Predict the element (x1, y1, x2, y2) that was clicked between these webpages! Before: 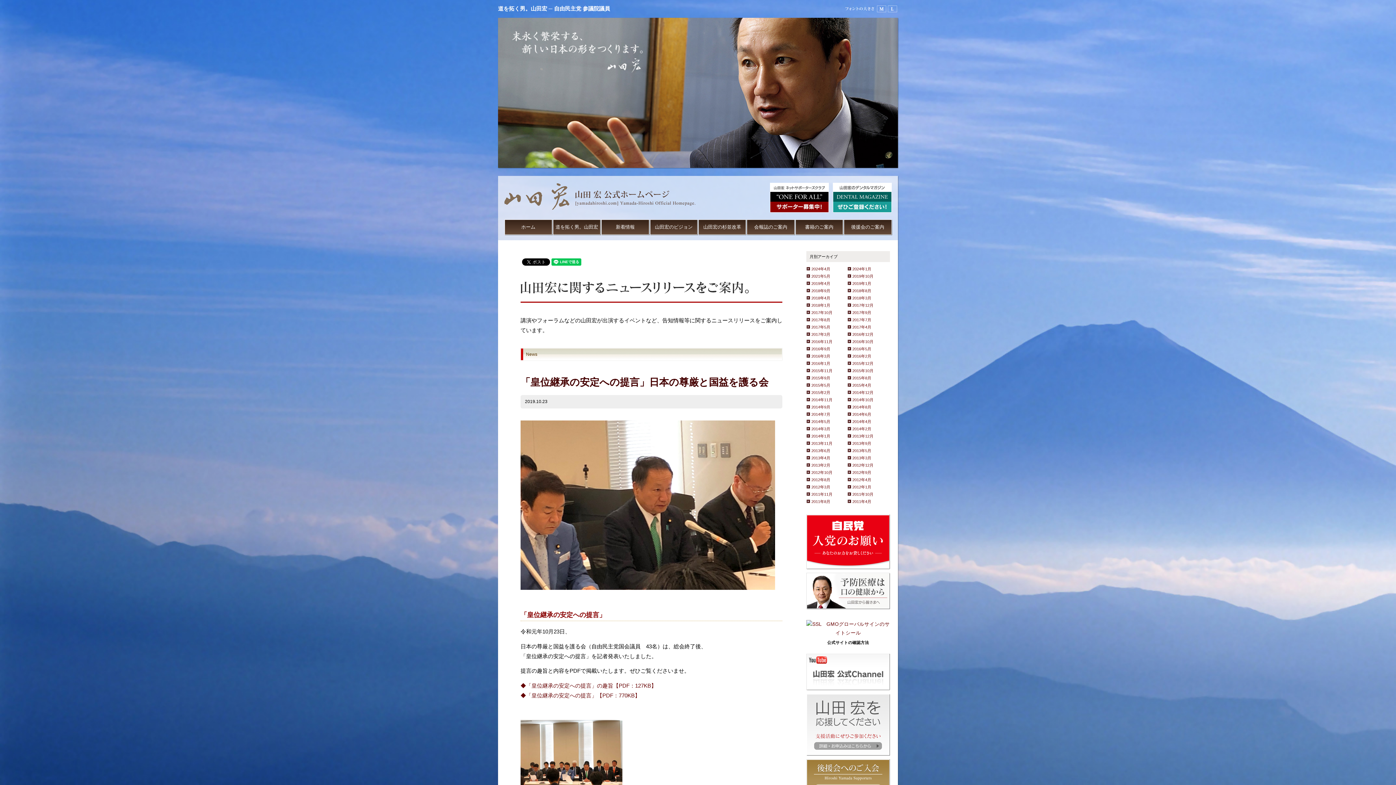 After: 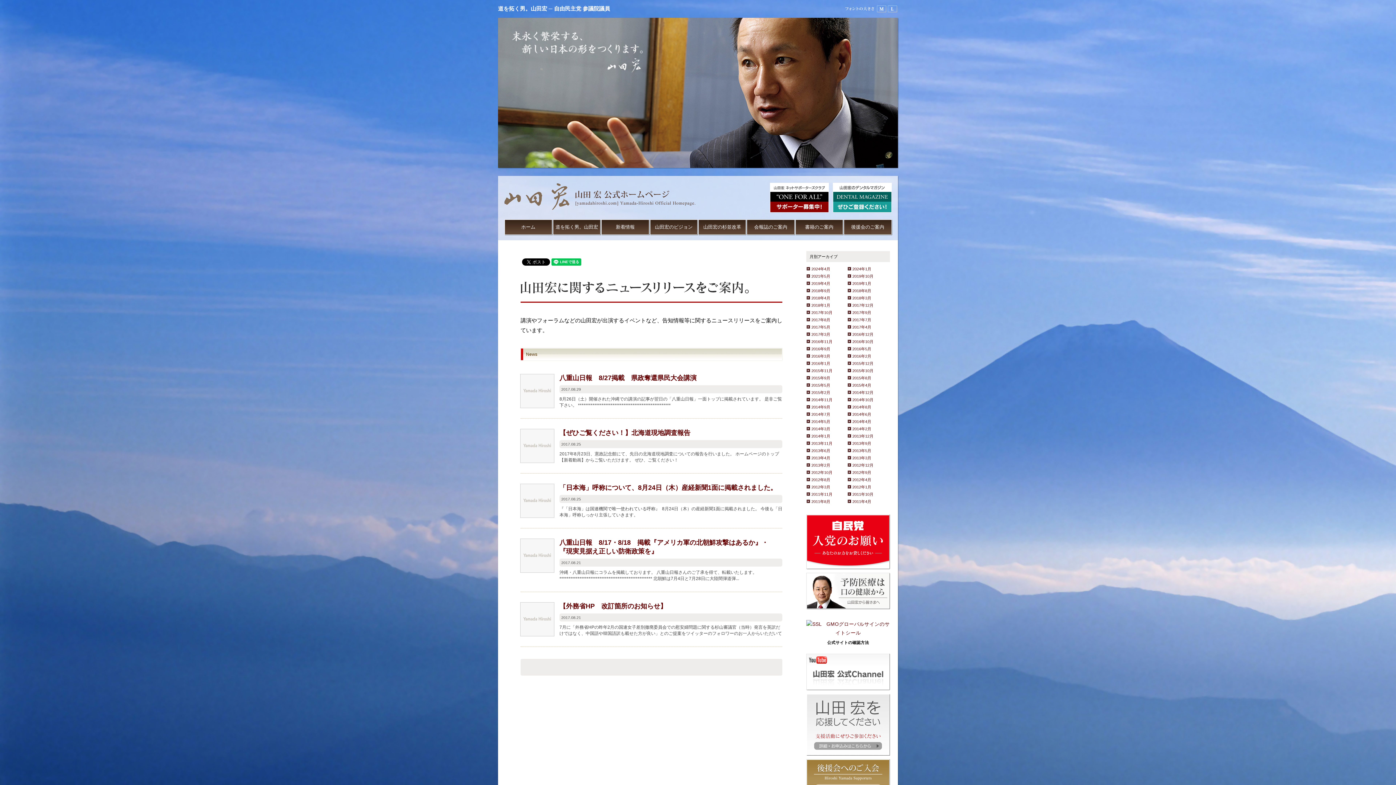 Action: label: 2017年8月 bbox: (806, 317, 847, 322)